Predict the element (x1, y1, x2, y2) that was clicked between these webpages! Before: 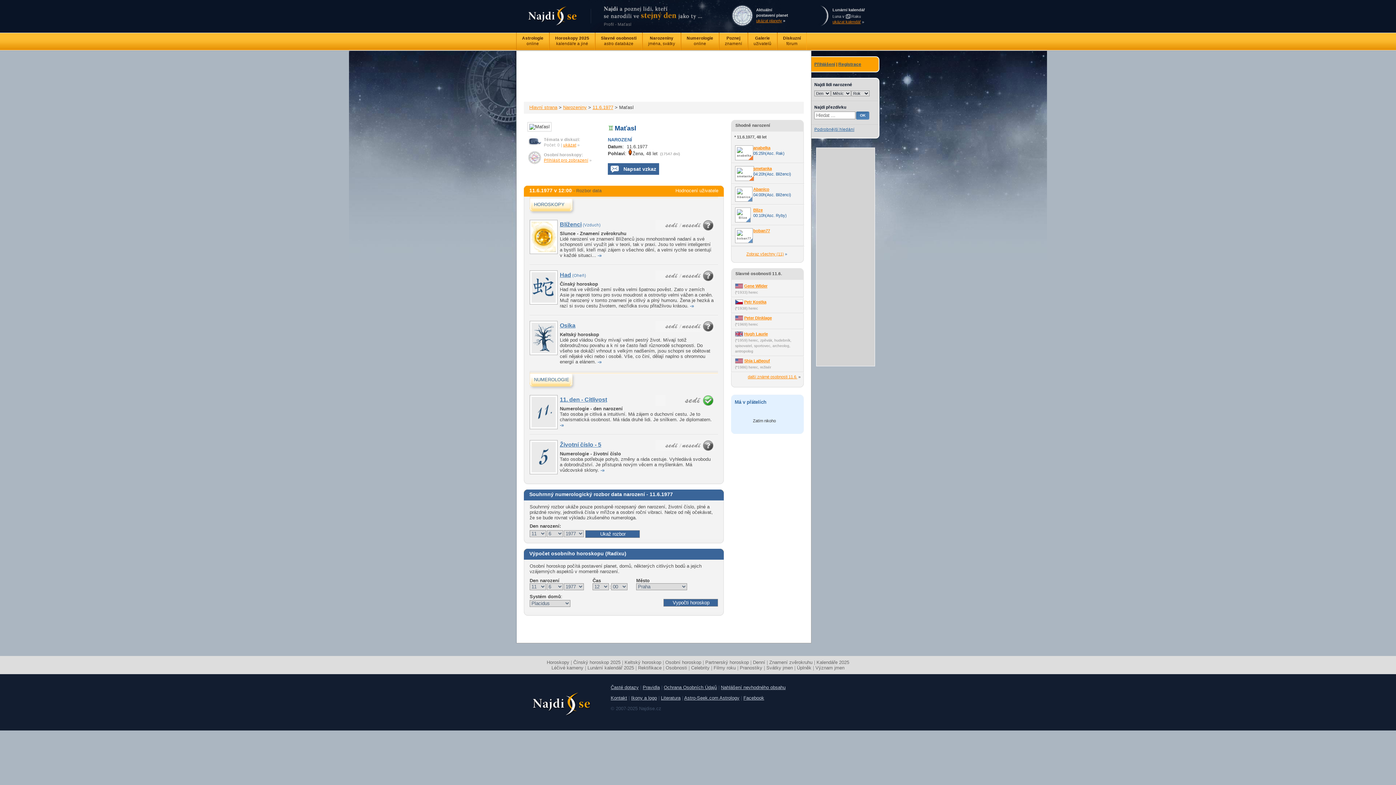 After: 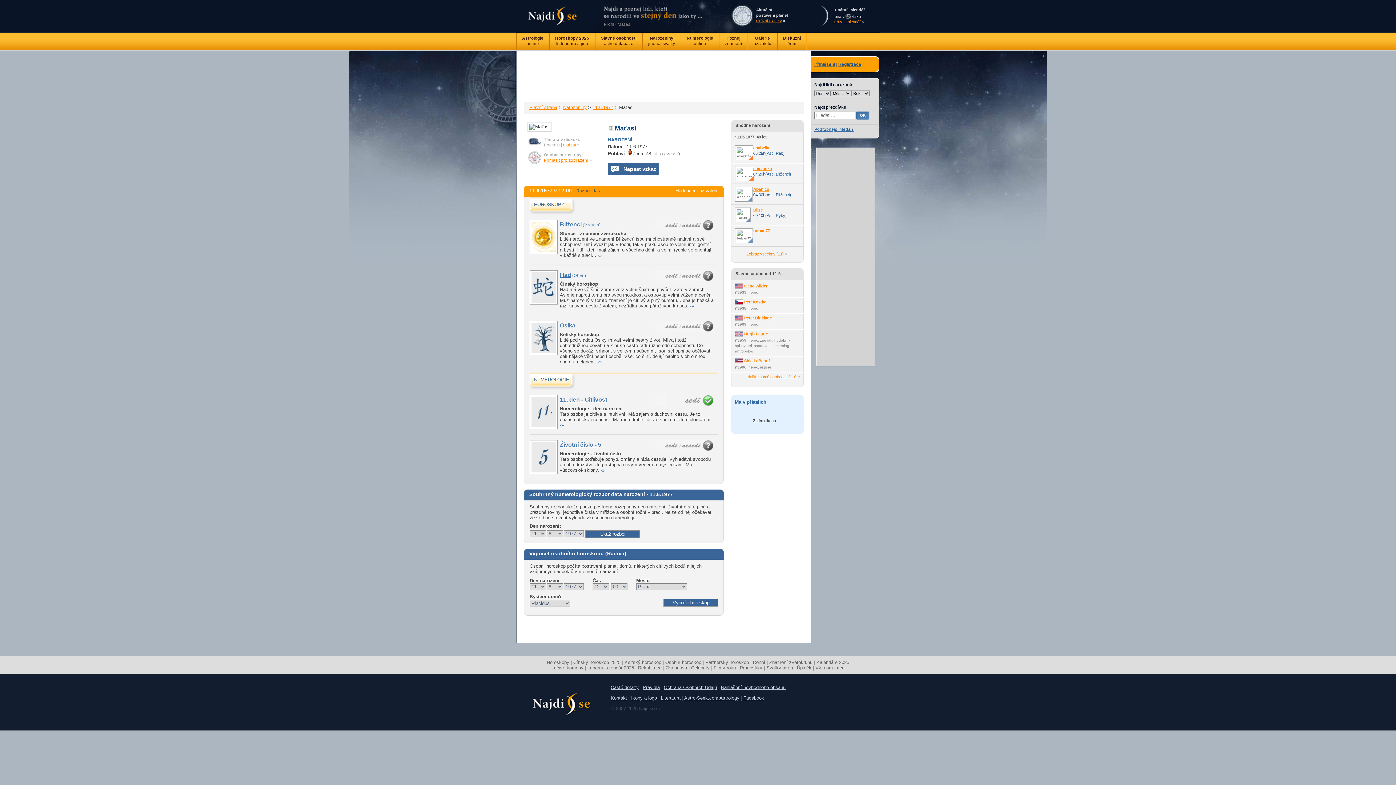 Action: bbox: (527, 160, 542, 166)